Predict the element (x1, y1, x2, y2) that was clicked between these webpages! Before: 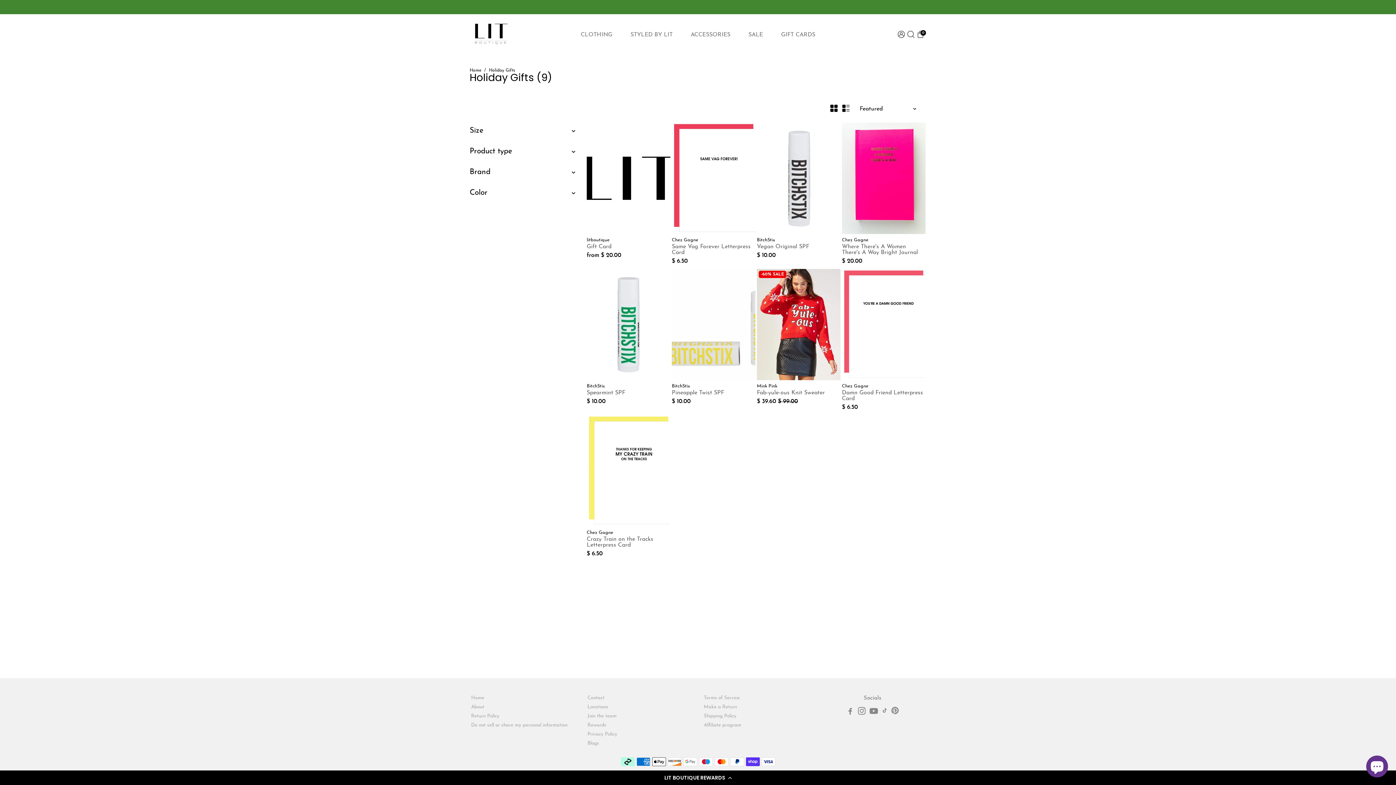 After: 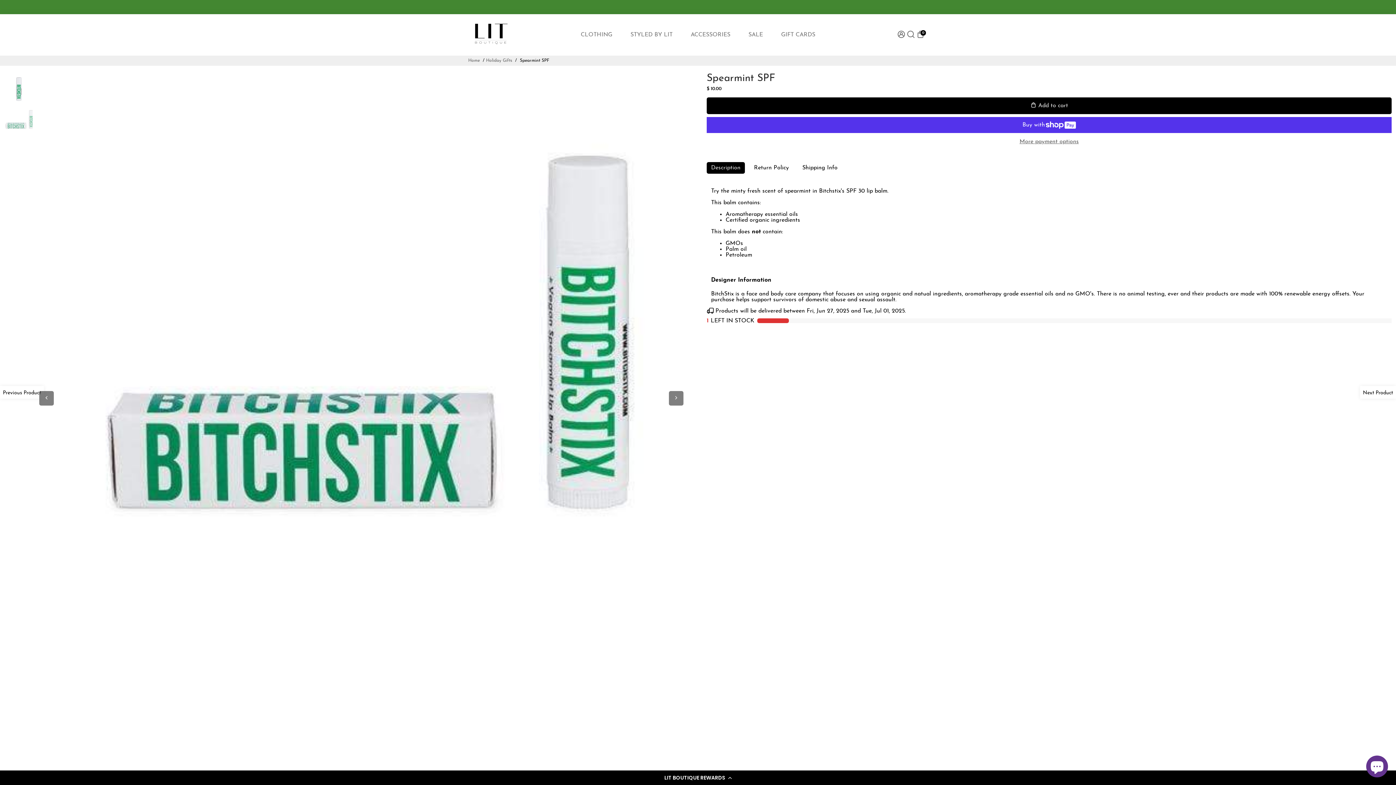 Action: label: Spearmint SPF bbox: (586, 390, 670, 396)